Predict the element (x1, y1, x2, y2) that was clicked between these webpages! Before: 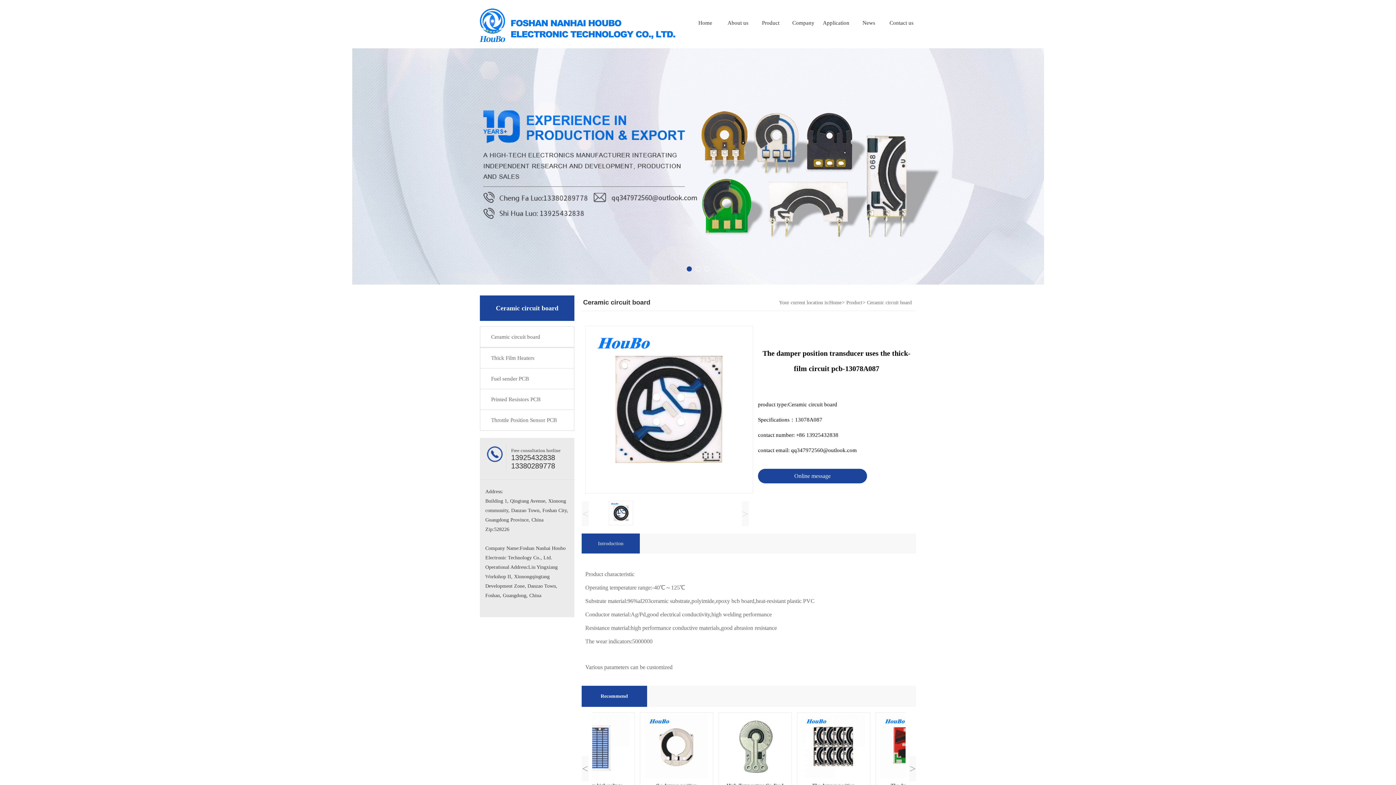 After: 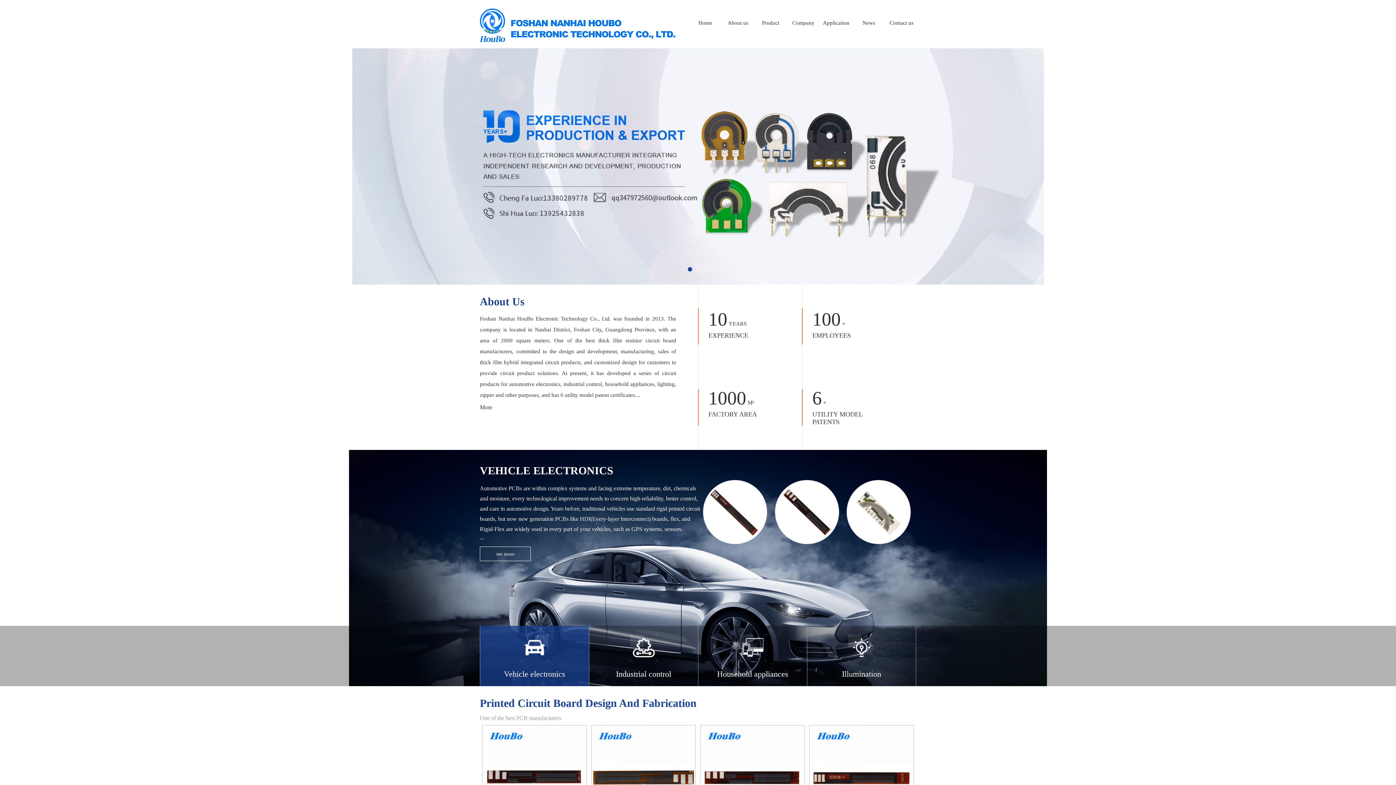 Action: bbox: (829, 300, 841, 305) label: Home